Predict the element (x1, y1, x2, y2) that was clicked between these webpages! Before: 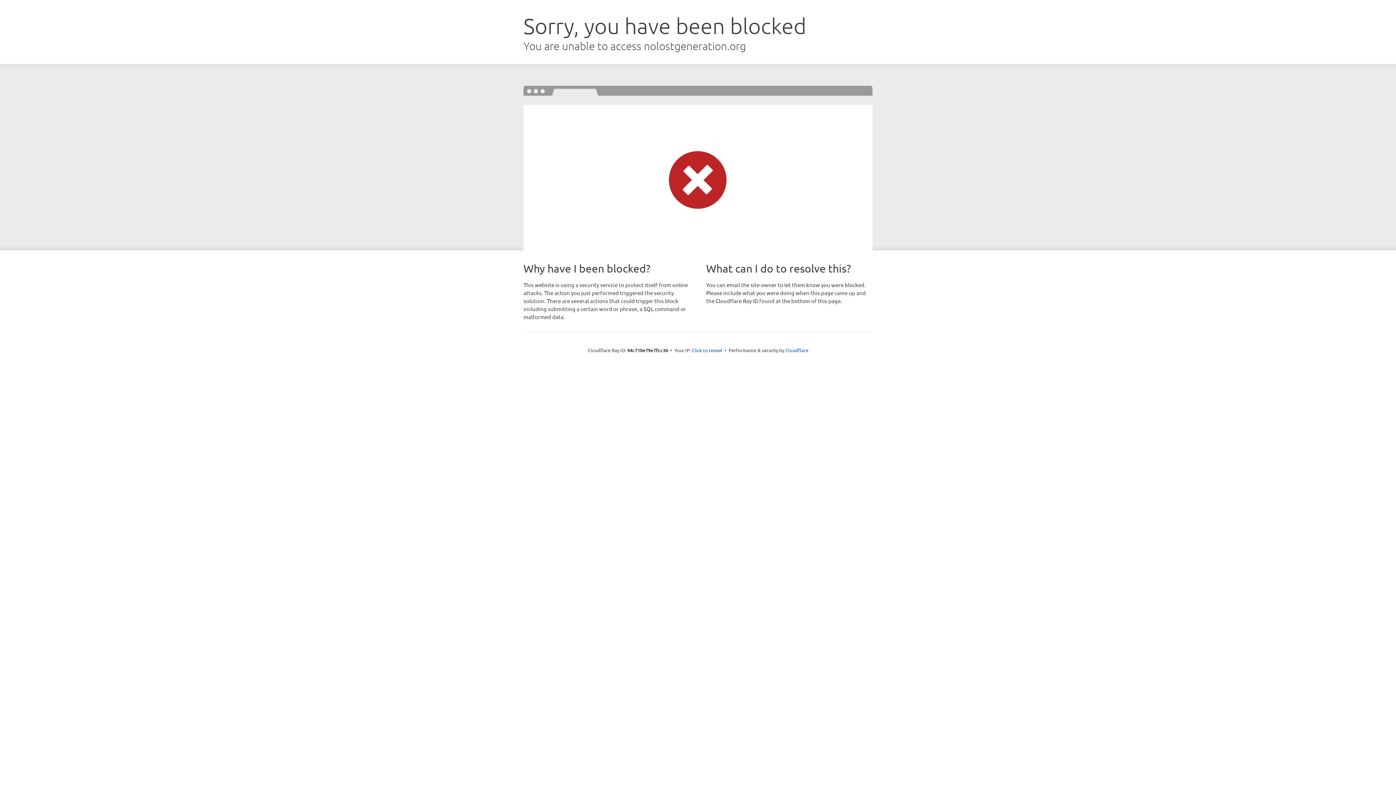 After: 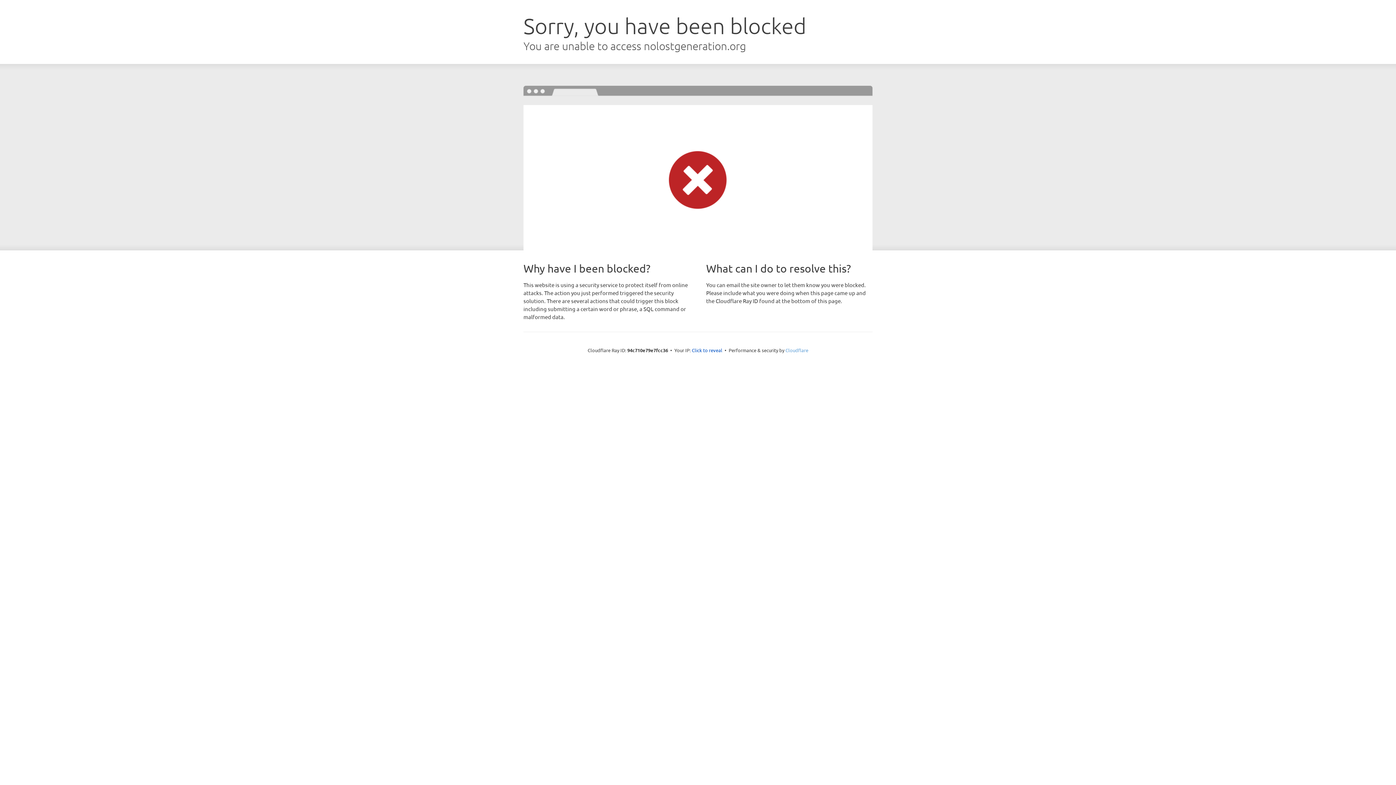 Action: label: Cloudflare bbox: (785, 347, 808, 353)